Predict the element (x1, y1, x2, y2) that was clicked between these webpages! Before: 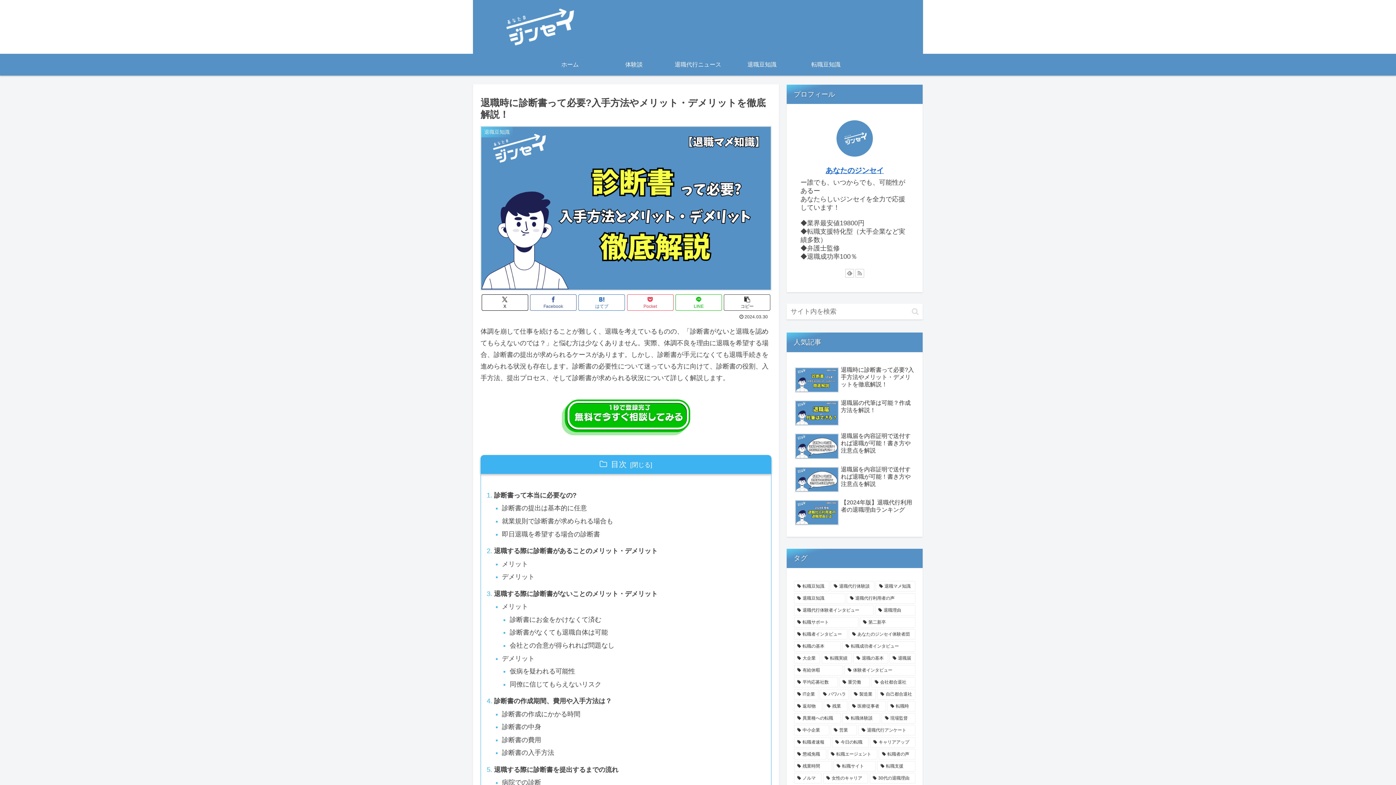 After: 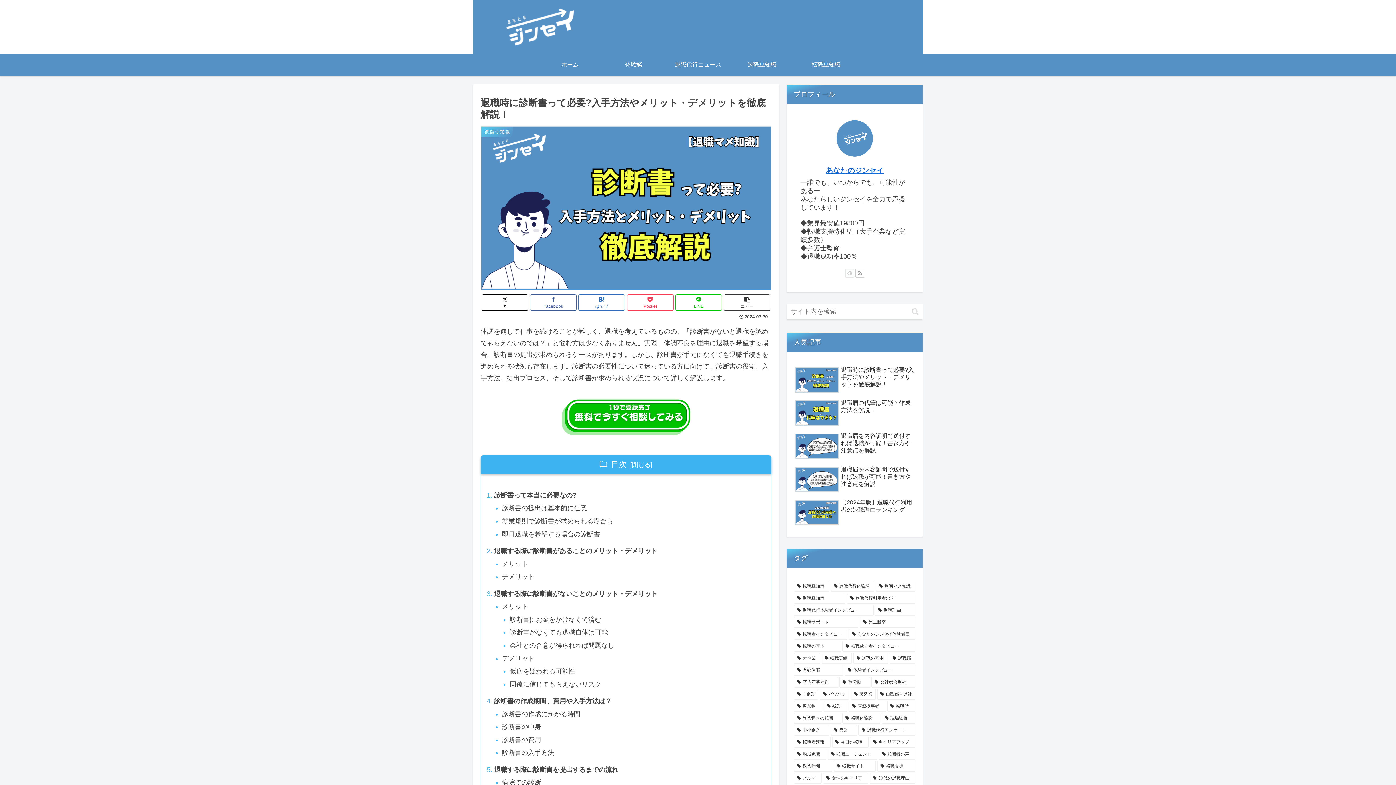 Action: label: feedlyで更新情報を購読 bbox: (845, 269, 854, 277)